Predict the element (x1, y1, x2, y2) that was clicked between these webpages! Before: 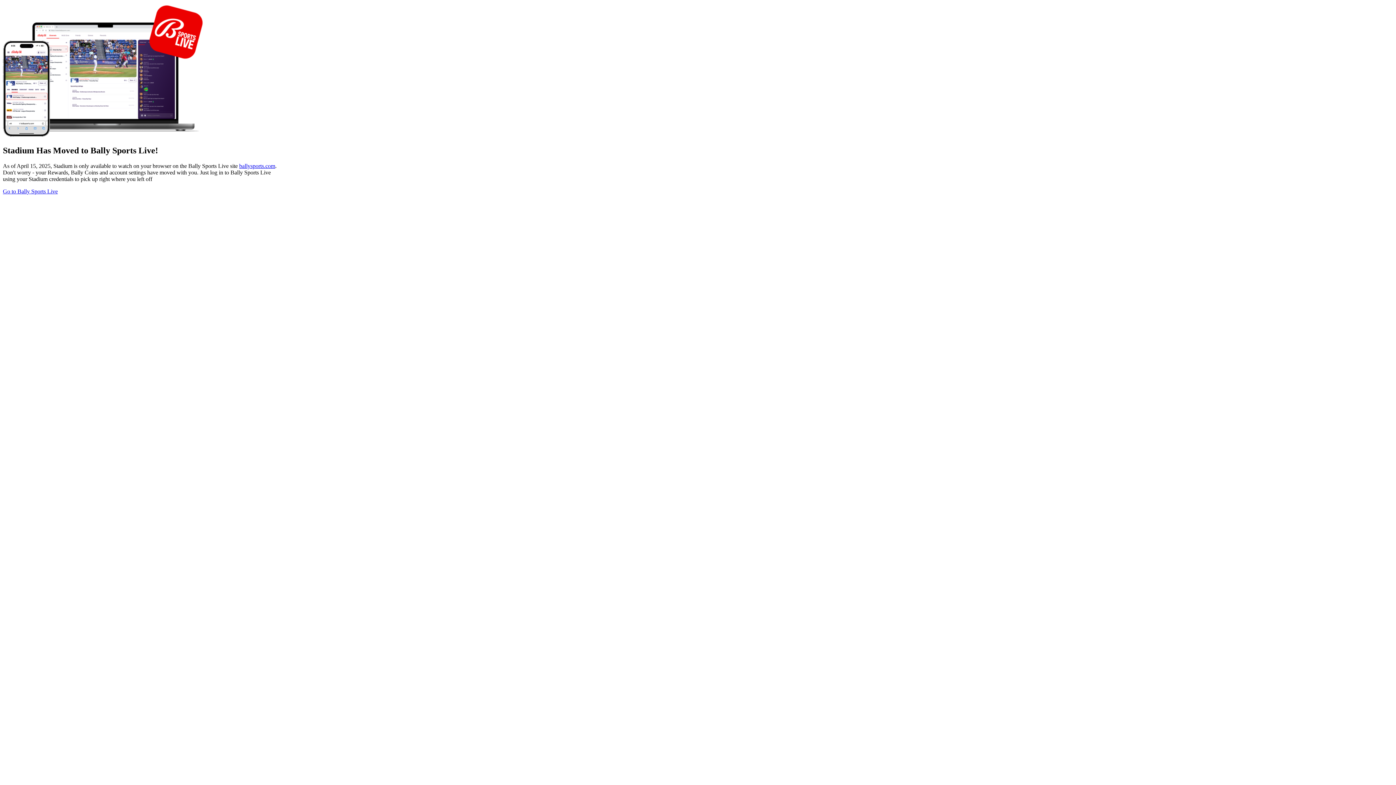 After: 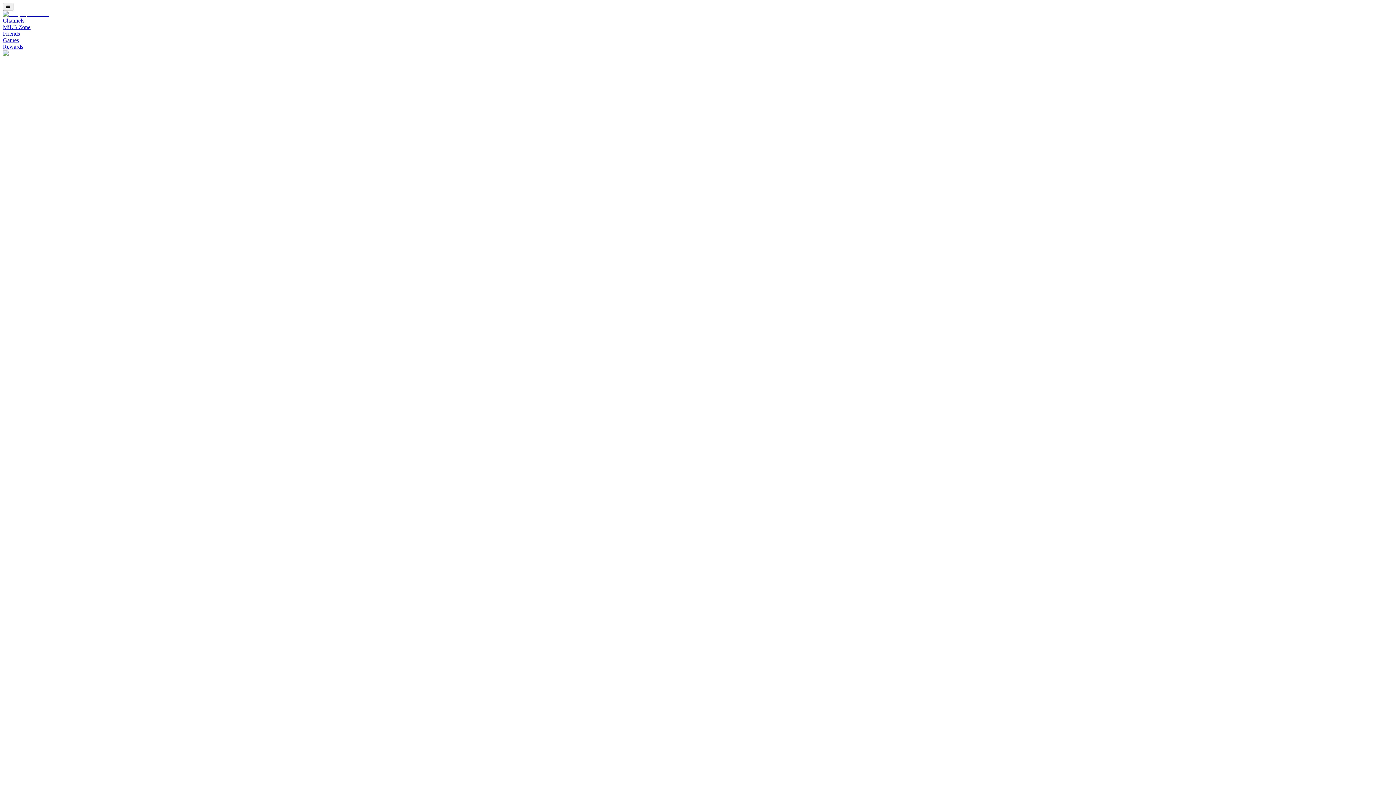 Action: label: Go to Bally Sports Live bbox: (2, 188, 57, 194)